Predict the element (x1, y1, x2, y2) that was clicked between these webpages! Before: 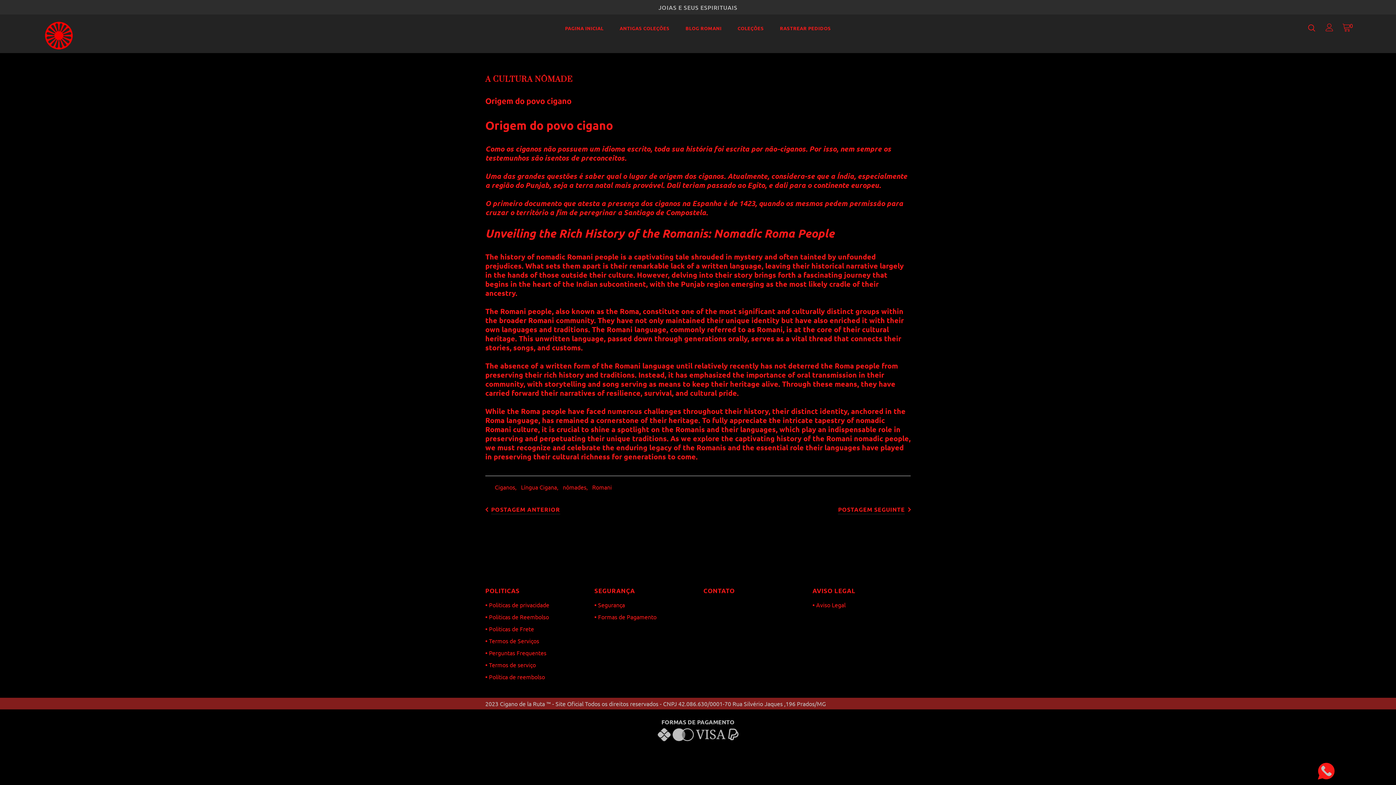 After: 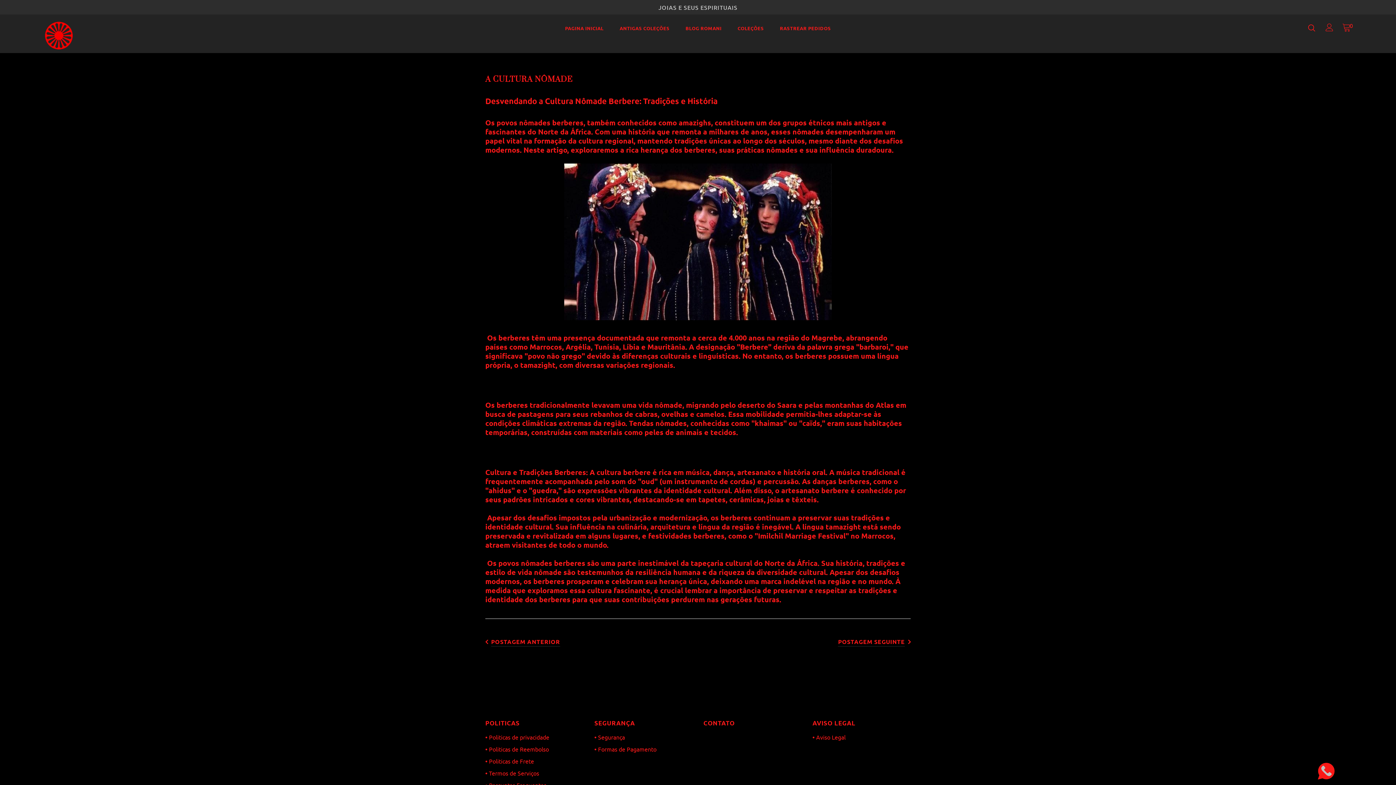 Action: label: POSTAGEM SEGUINTE bbox: (838, 505, 905, 514)